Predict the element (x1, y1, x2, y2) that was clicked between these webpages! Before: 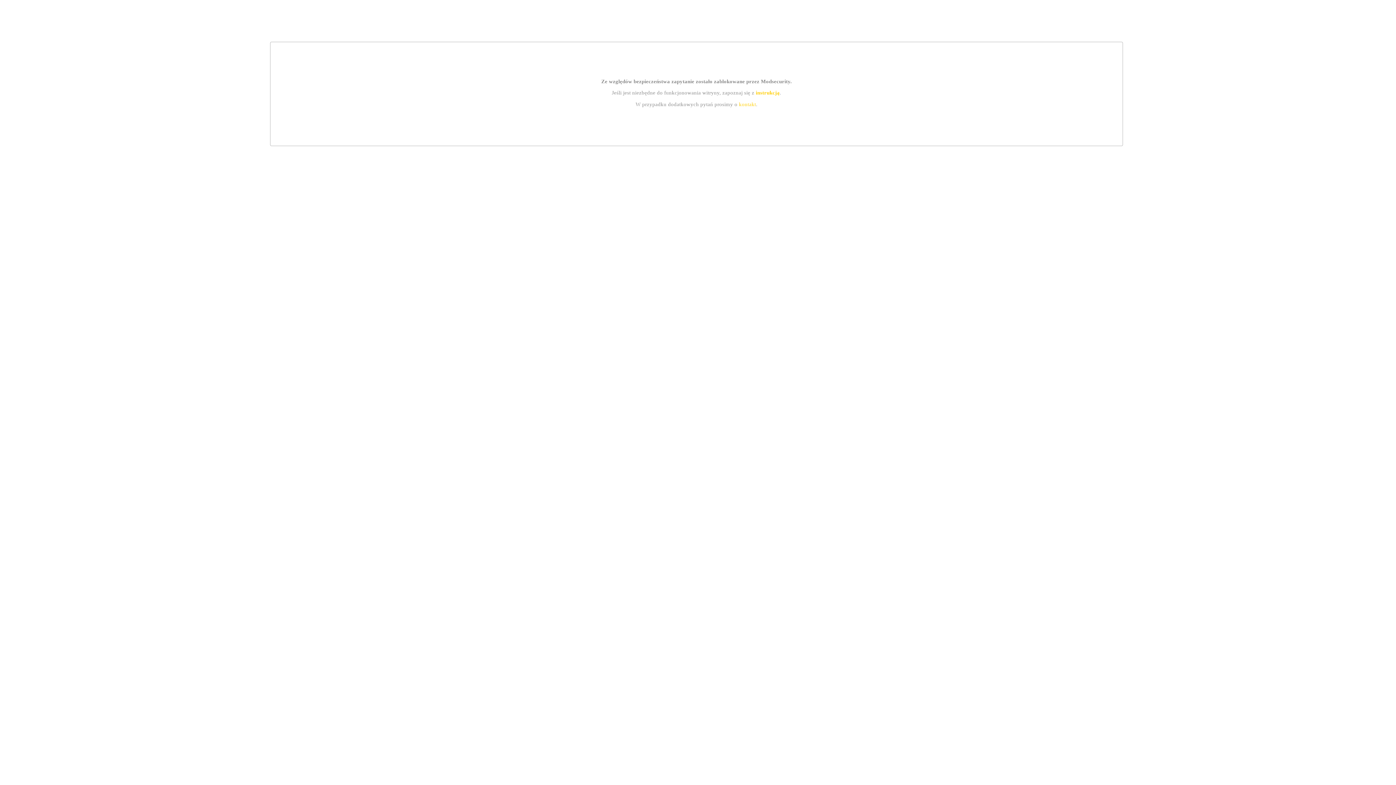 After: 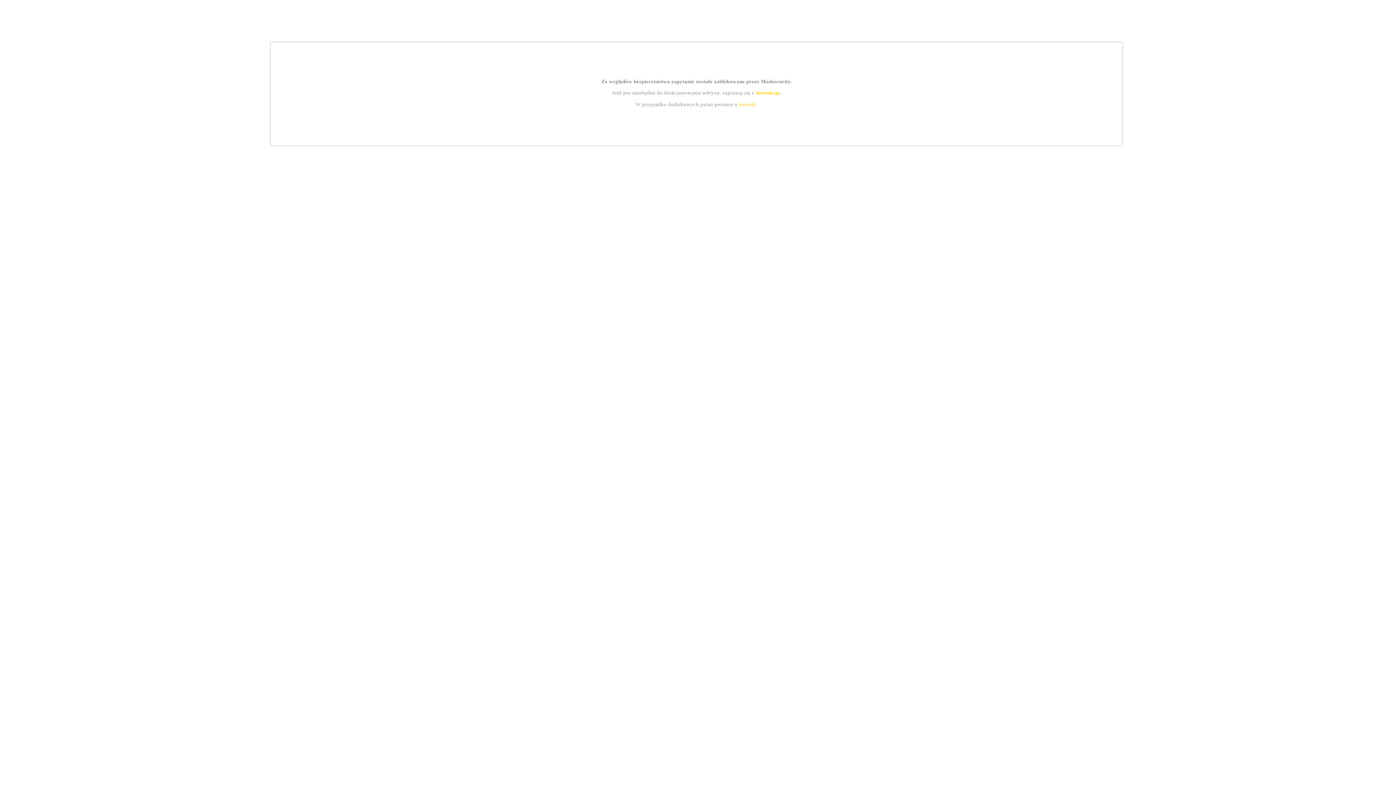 Action: label: kontakt bbox: (739, 101, 756, 107)